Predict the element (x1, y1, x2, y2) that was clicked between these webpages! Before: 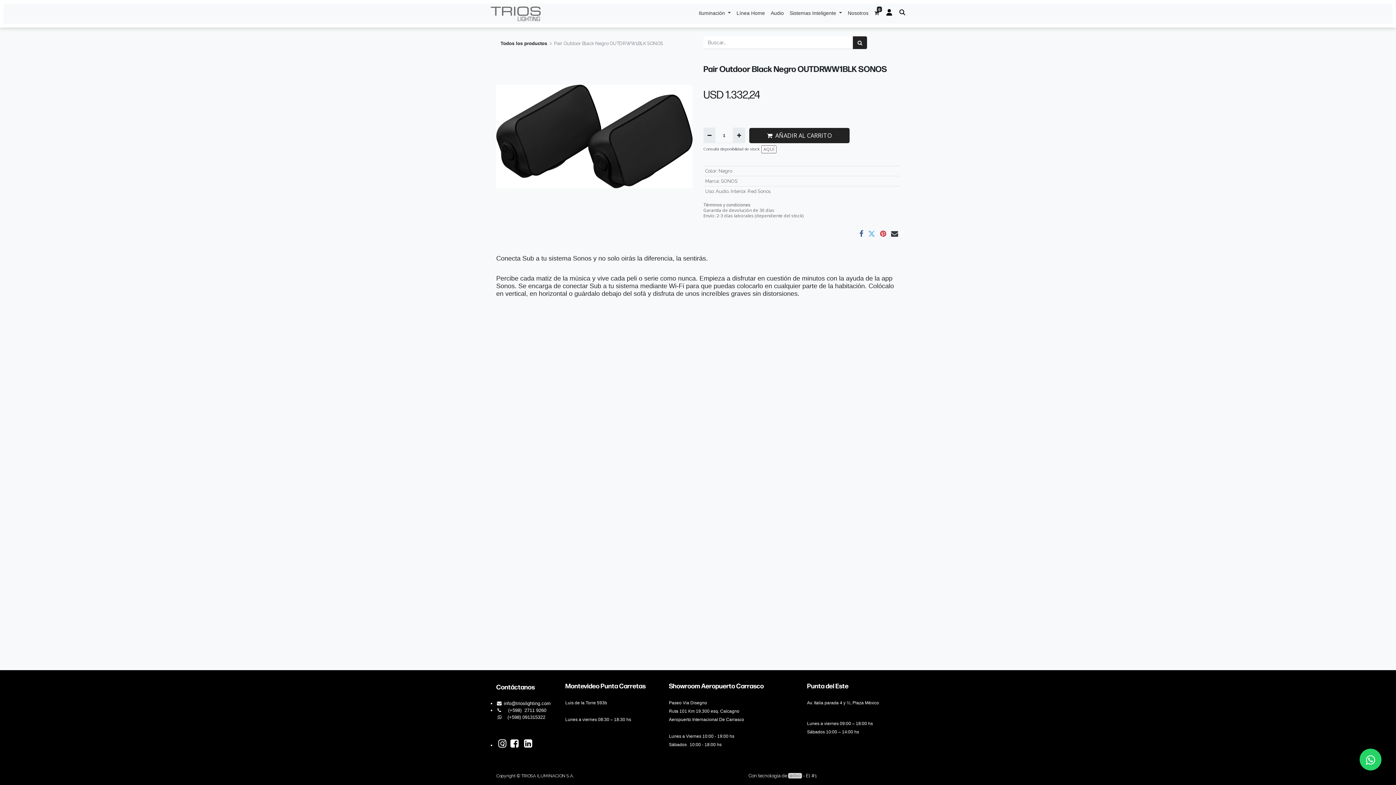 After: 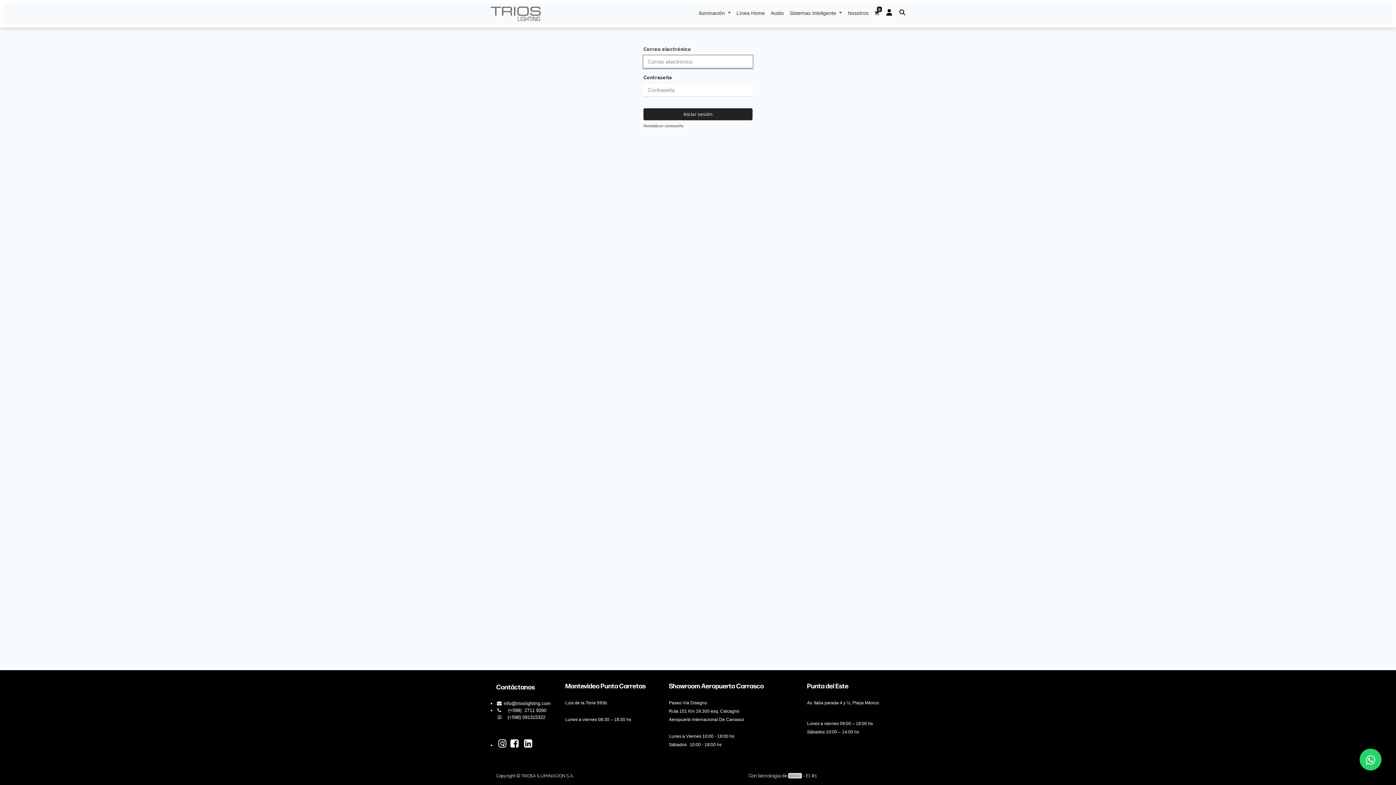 Action: bbox: (886, 7, 892, 13)